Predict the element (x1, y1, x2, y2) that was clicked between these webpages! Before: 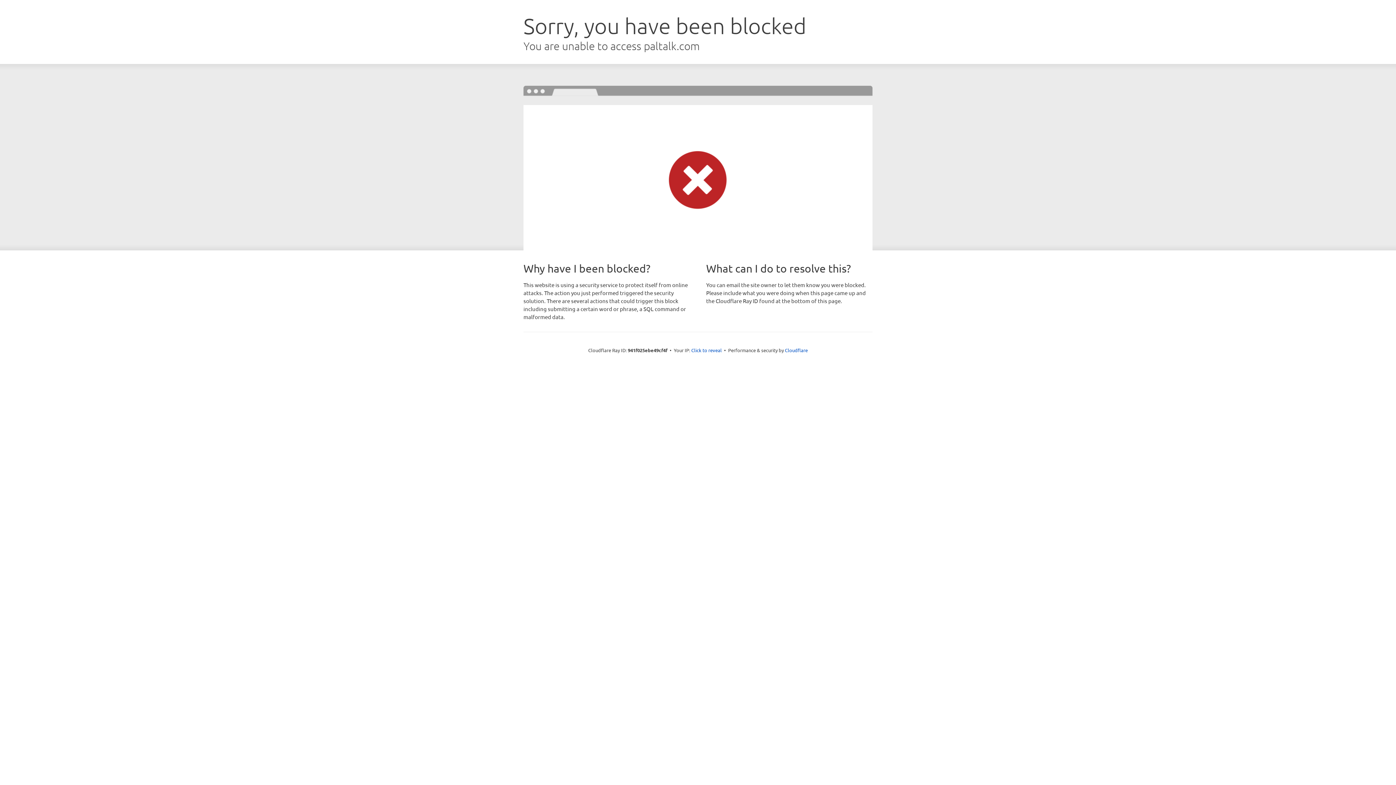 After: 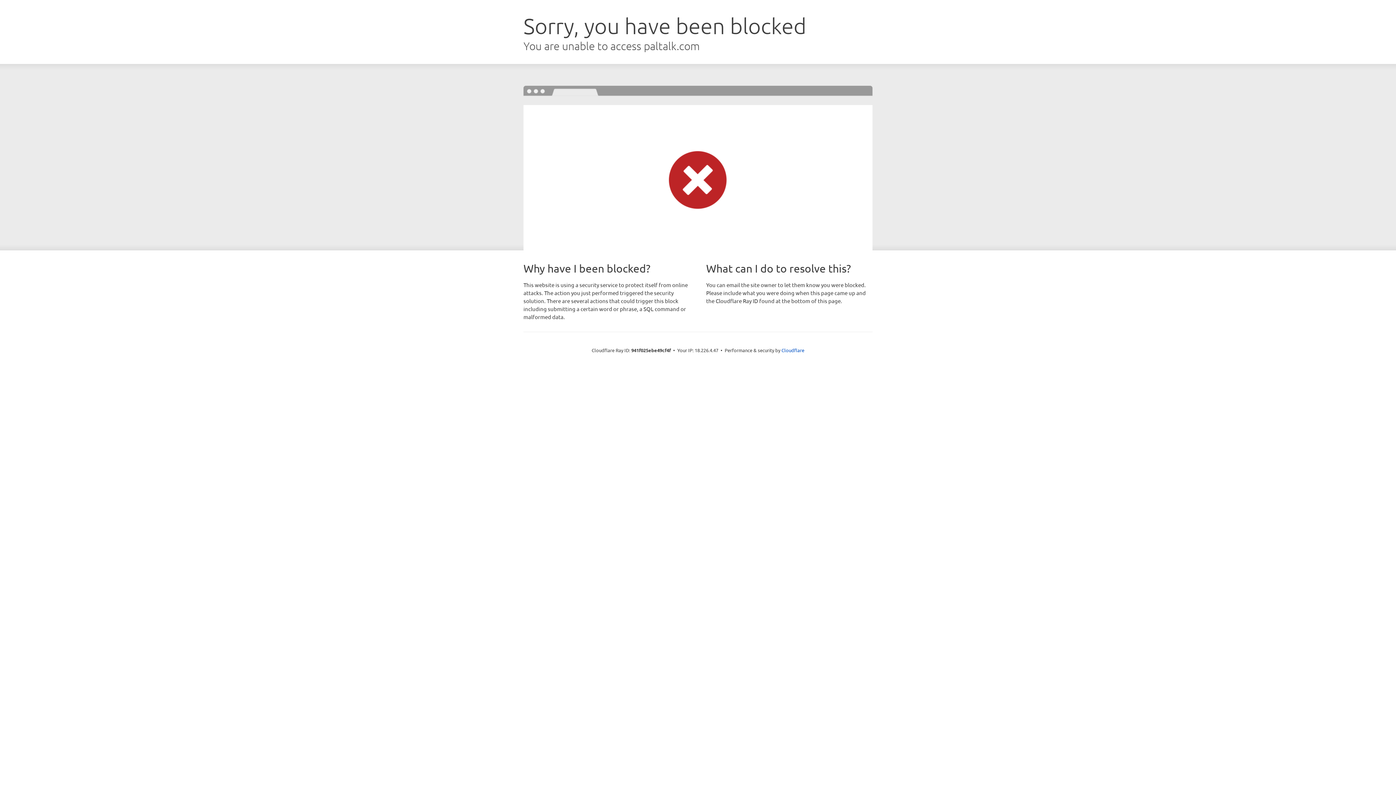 Action: label: Click to reveal bbox: (691, 346, 722, 353)